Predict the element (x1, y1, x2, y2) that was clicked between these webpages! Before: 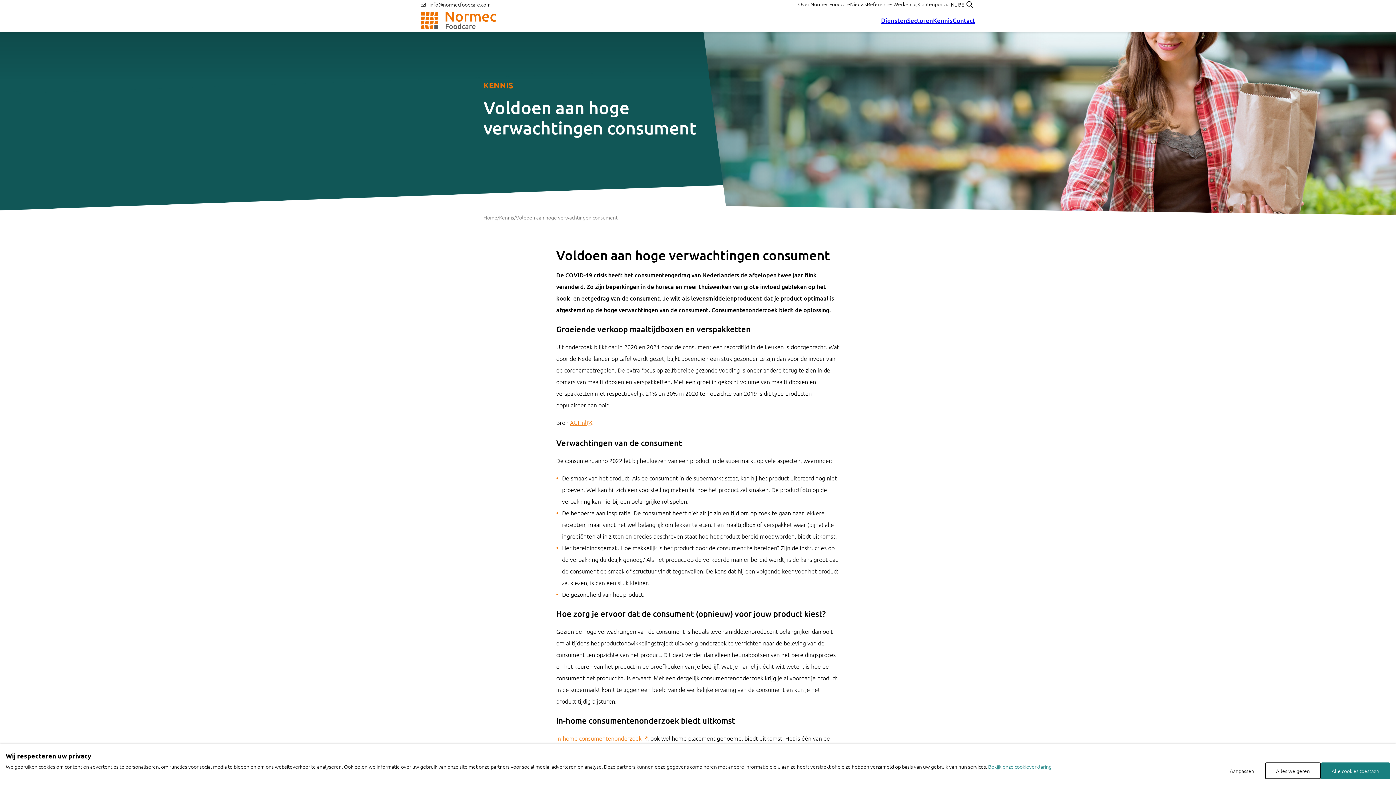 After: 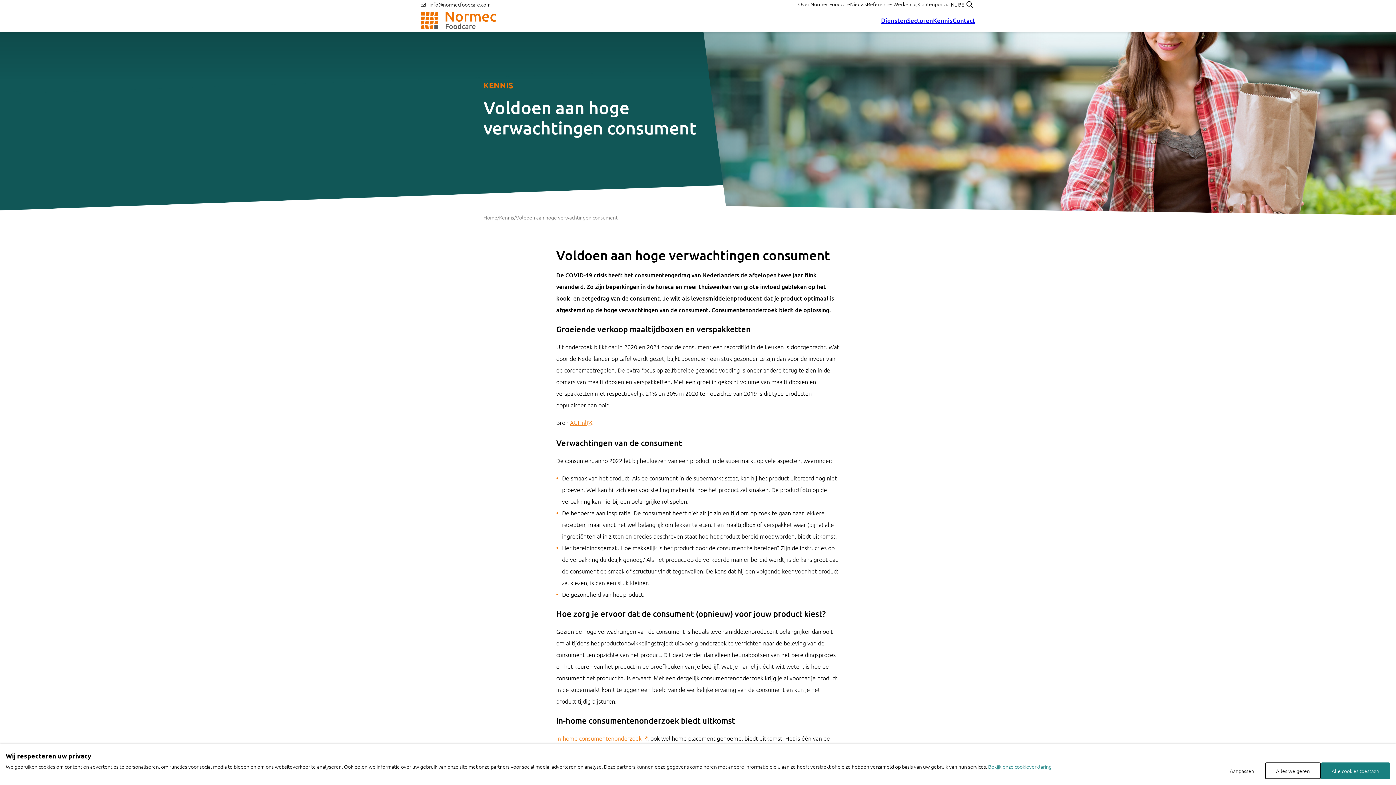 Action: bbox: (420, 0, 490, 8) label:  info@normecfoodcare.com